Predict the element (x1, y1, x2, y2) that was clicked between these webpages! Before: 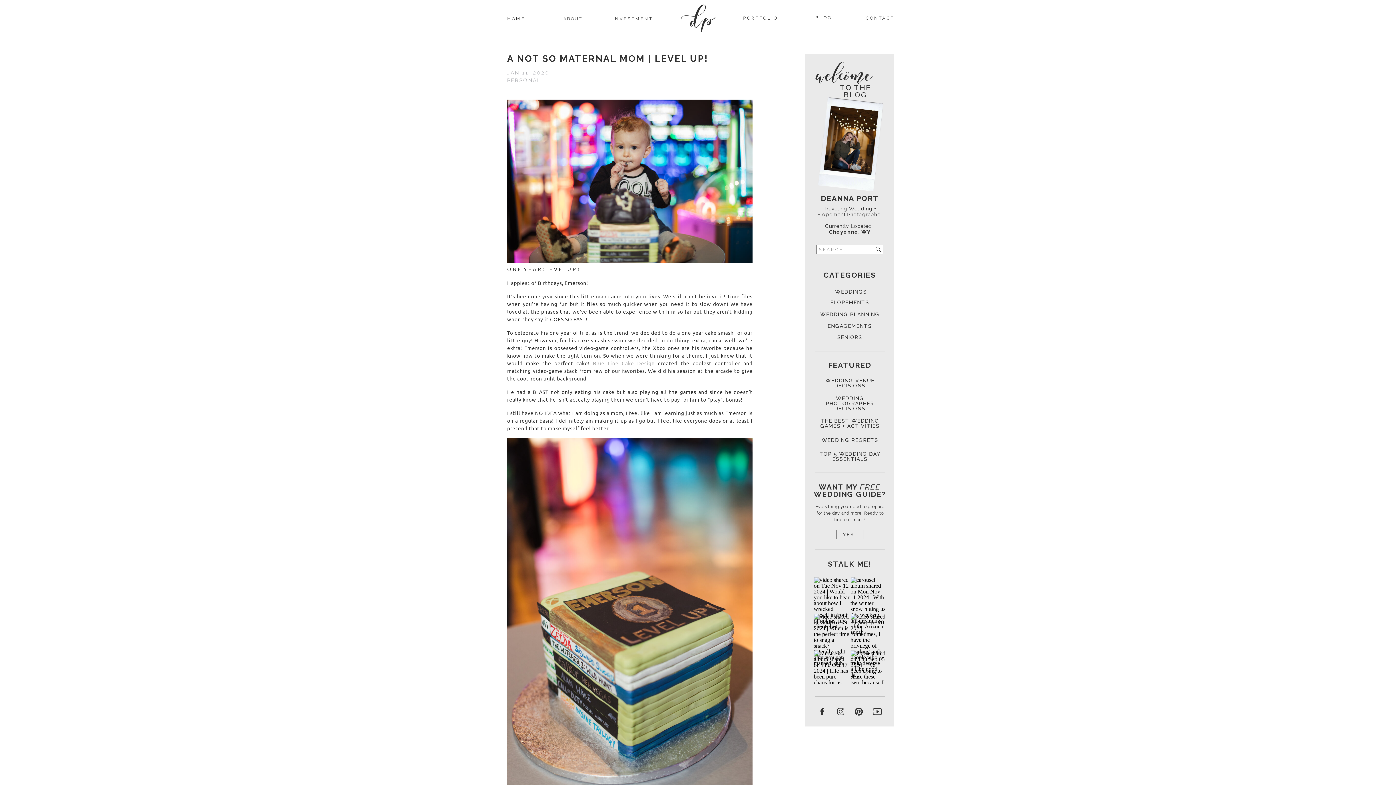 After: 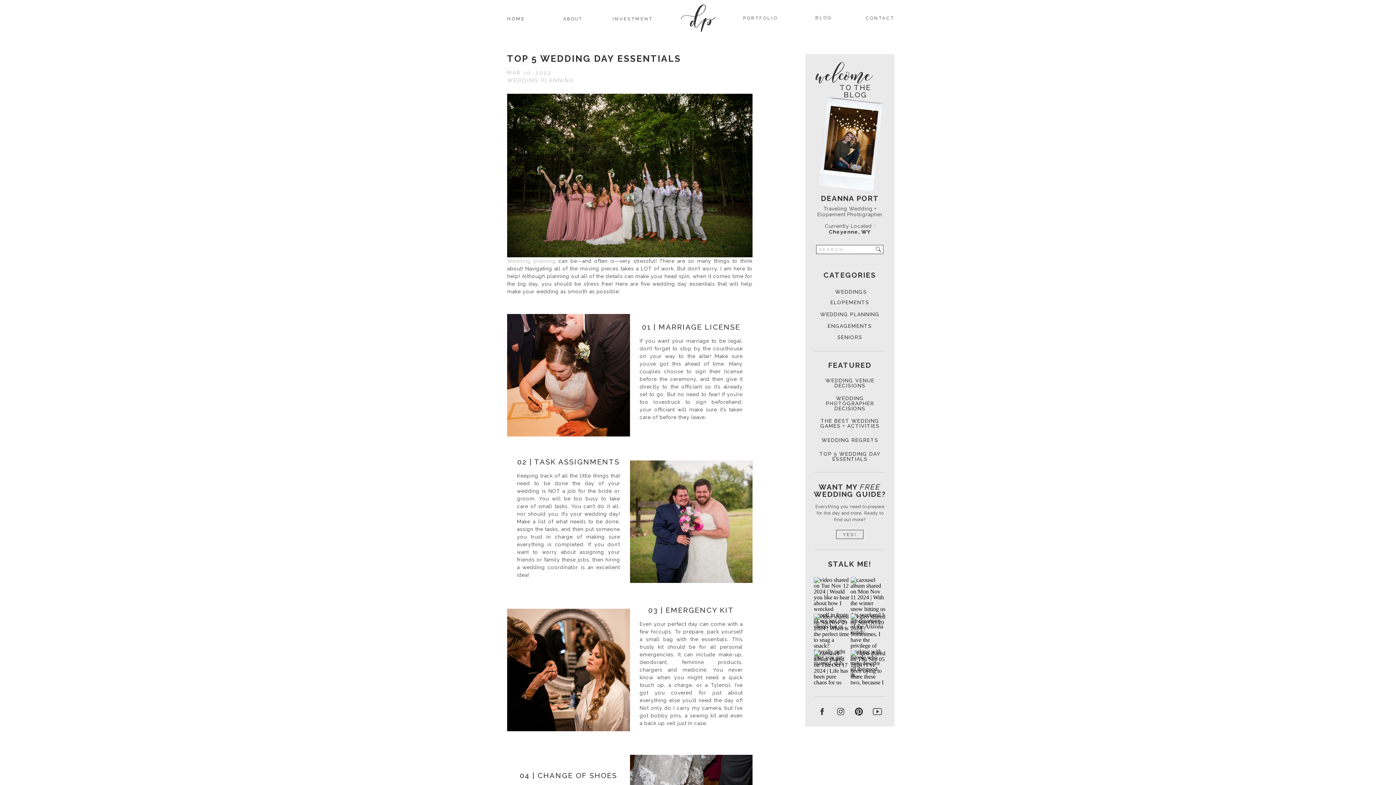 Action: label: TOP 5 WEDDING DAY ESSENTIALS
 bbox: (817, 451, 882, 461)